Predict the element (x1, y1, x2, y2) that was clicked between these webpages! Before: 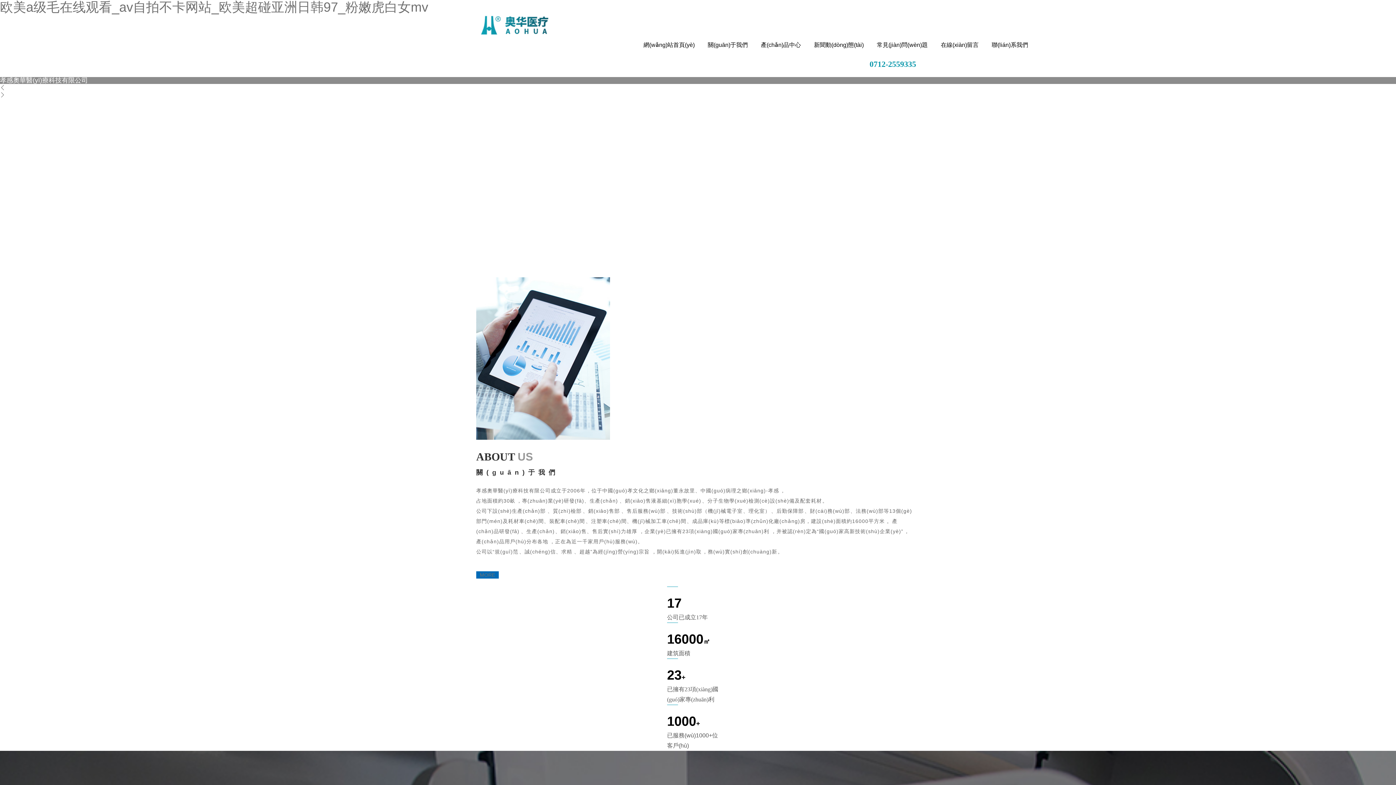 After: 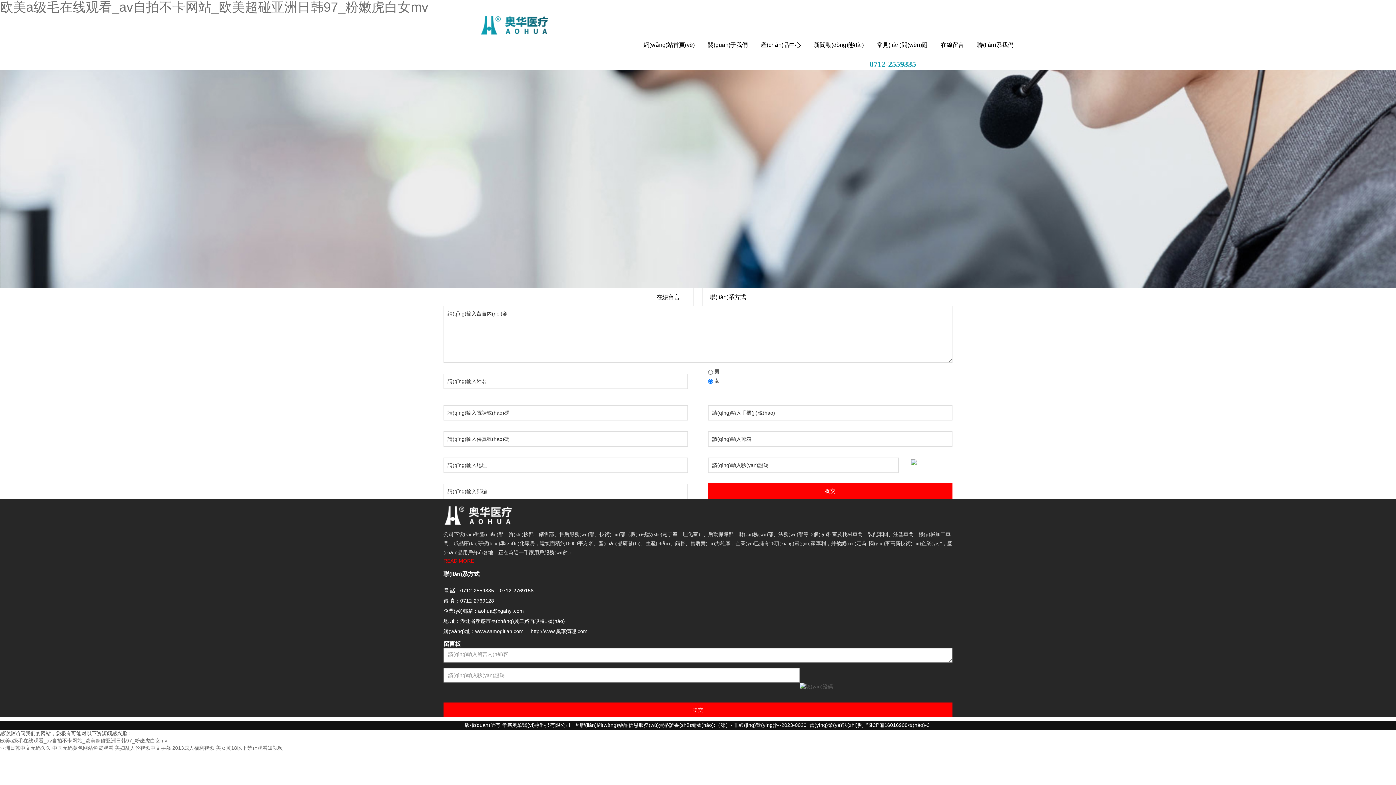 Action: label: 在線(xiàn)留言 bbox: (934, 21, 985, 39)